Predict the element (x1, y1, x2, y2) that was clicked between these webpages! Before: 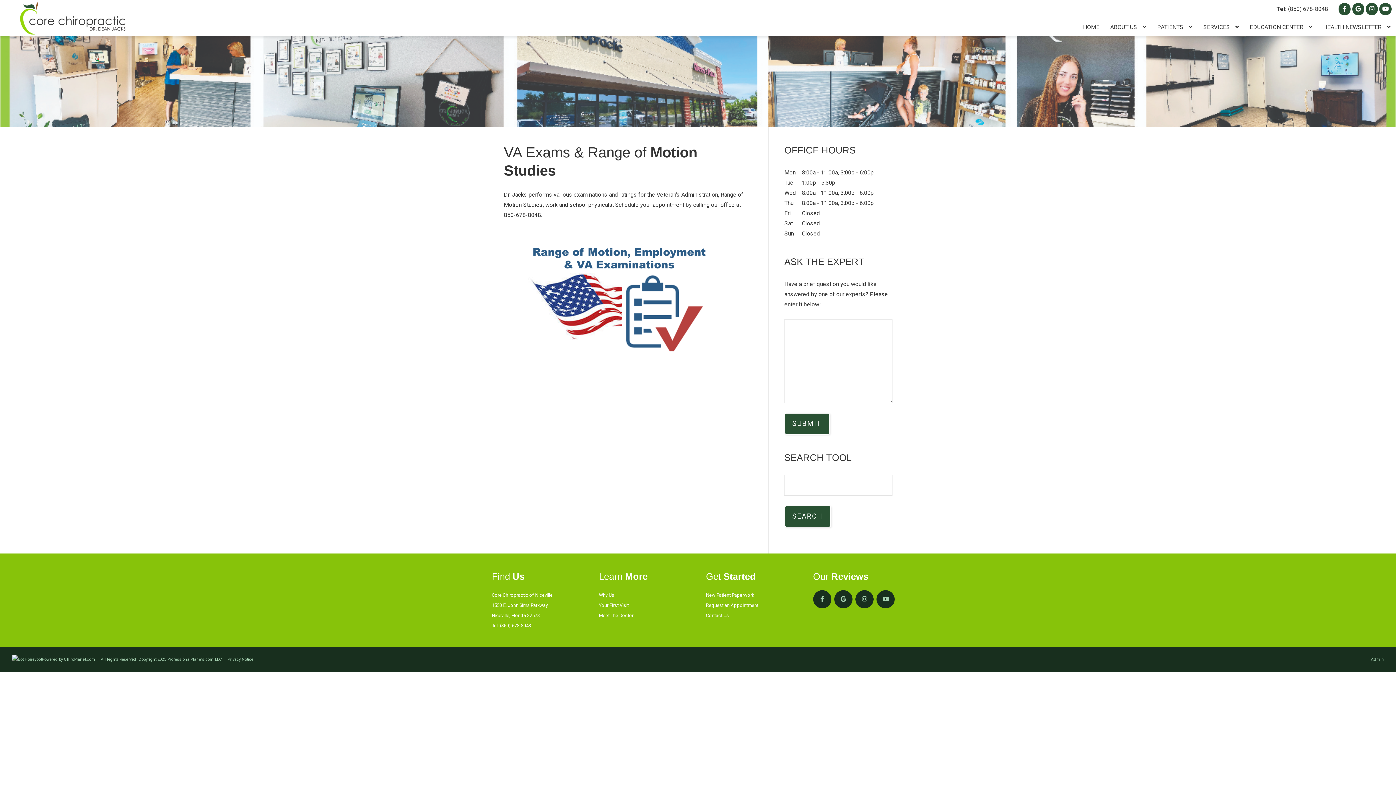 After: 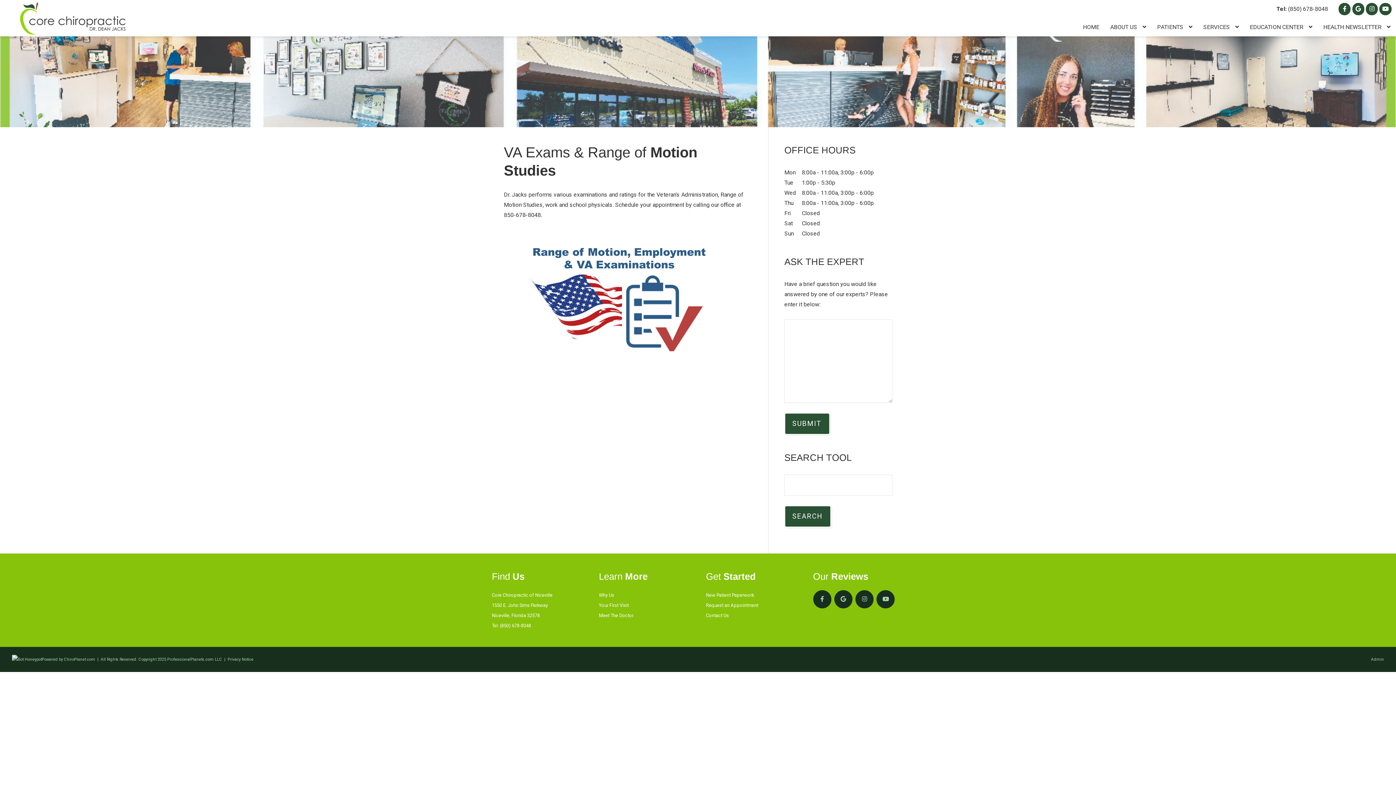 Action: bbox: (1366, 3, 1378, 15) label: Facebook